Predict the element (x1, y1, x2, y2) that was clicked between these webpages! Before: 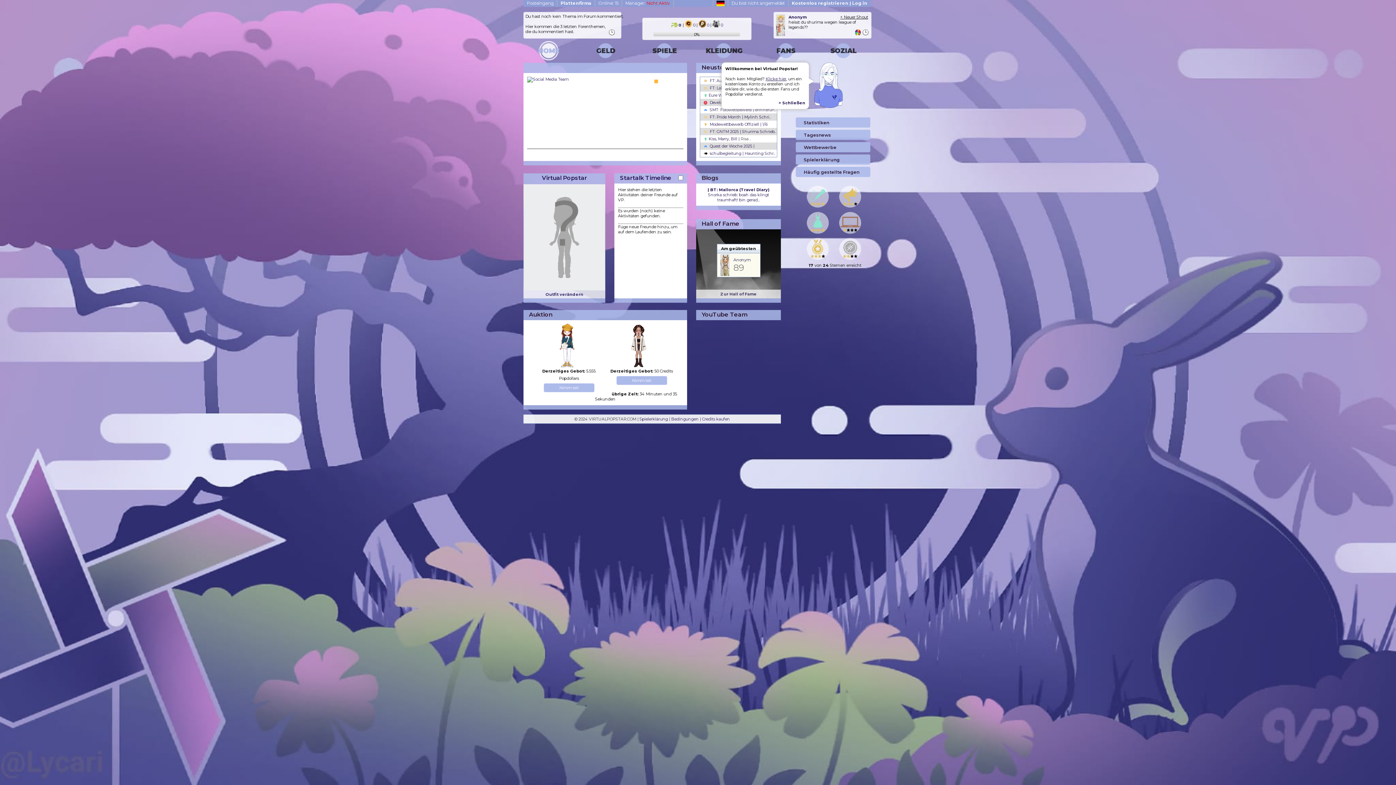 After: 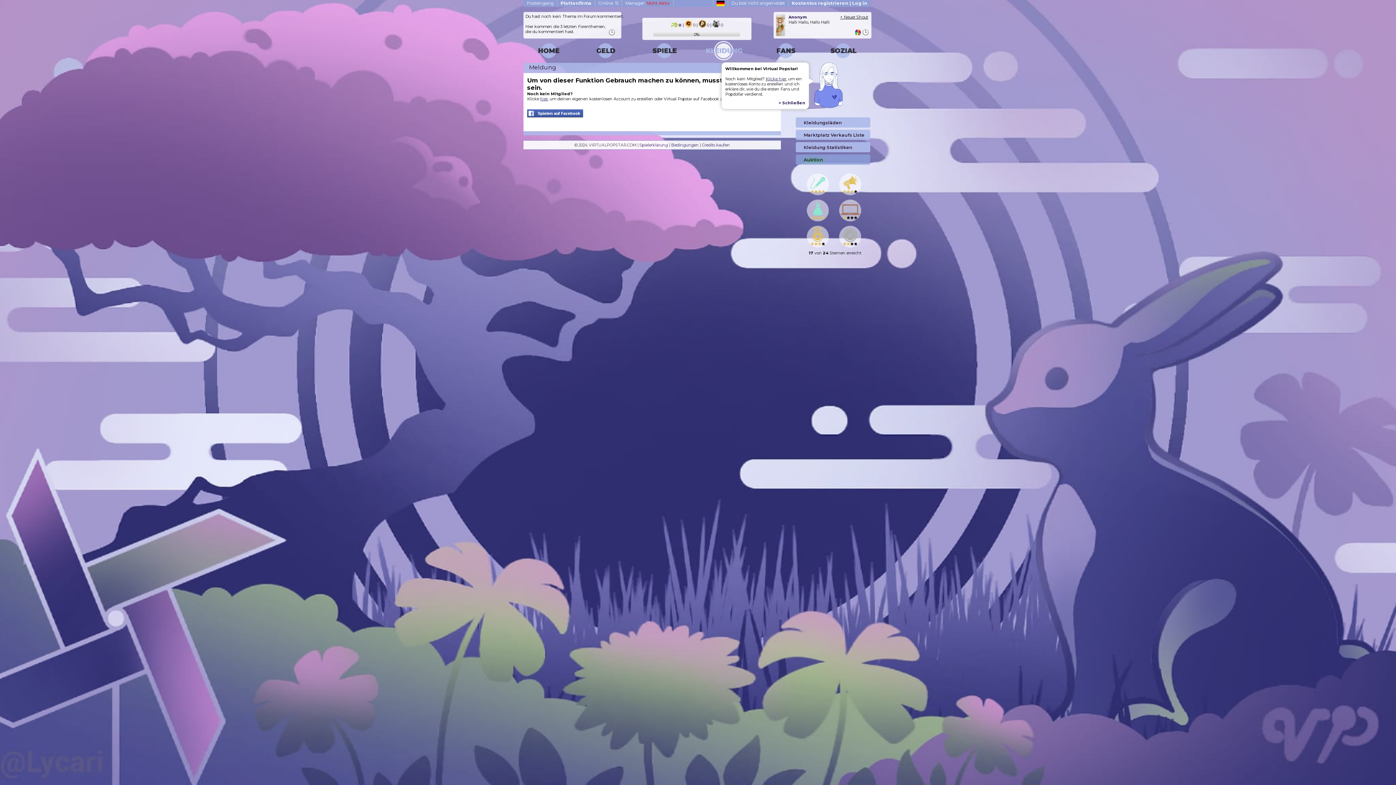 Action: bbox: (532, 382, 605, 394) label: Nimm teil